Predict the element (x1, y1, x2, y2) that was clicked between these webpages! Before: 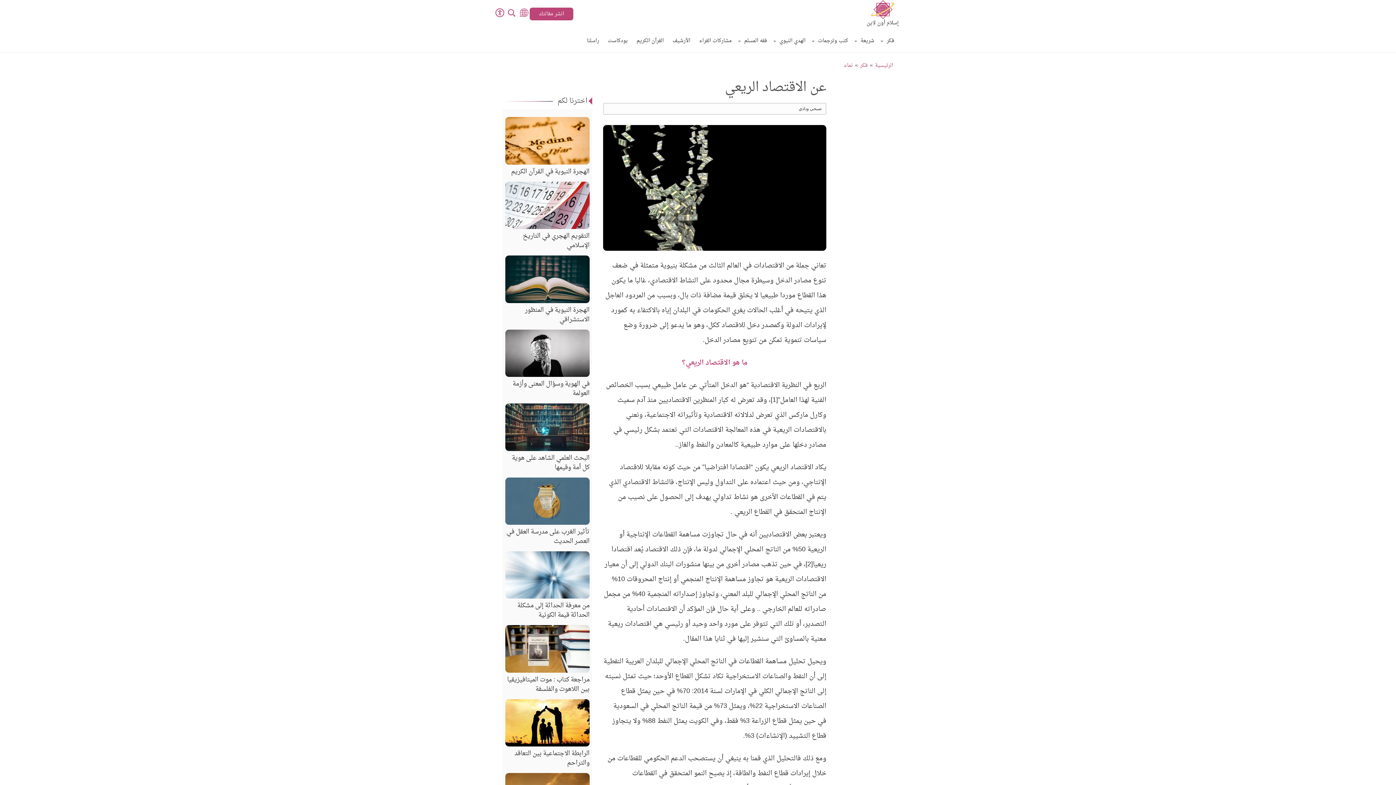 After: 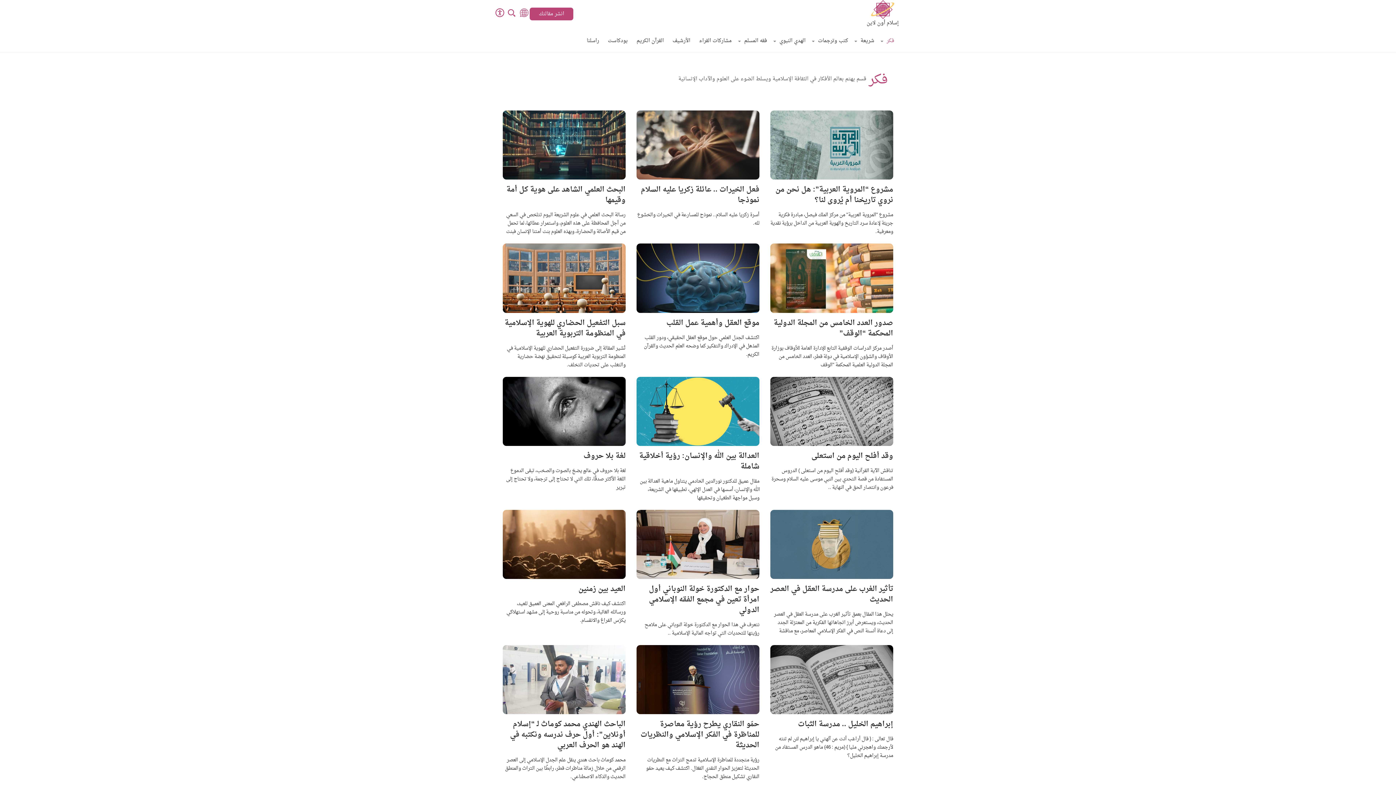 Action: bbox: (883, 30, 894, 52) label: فكر